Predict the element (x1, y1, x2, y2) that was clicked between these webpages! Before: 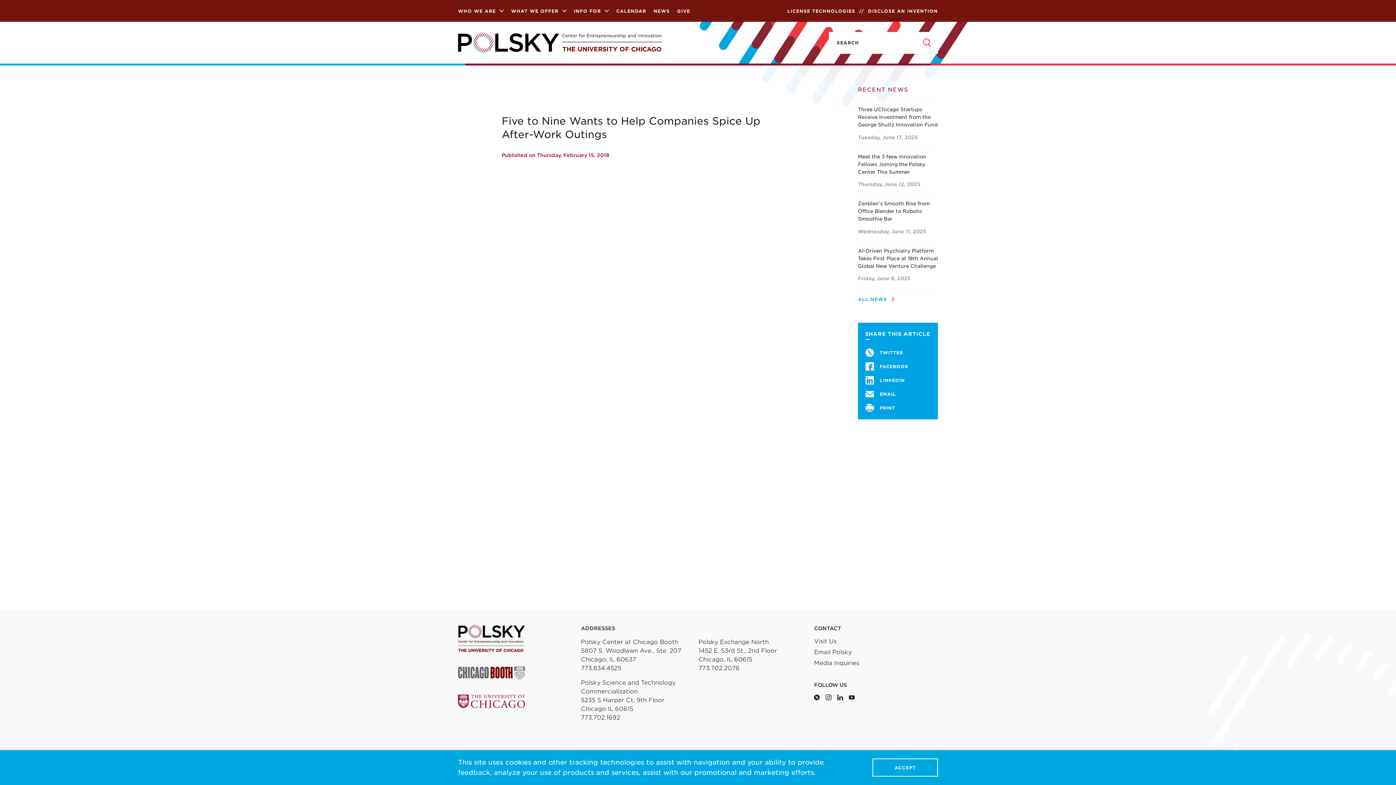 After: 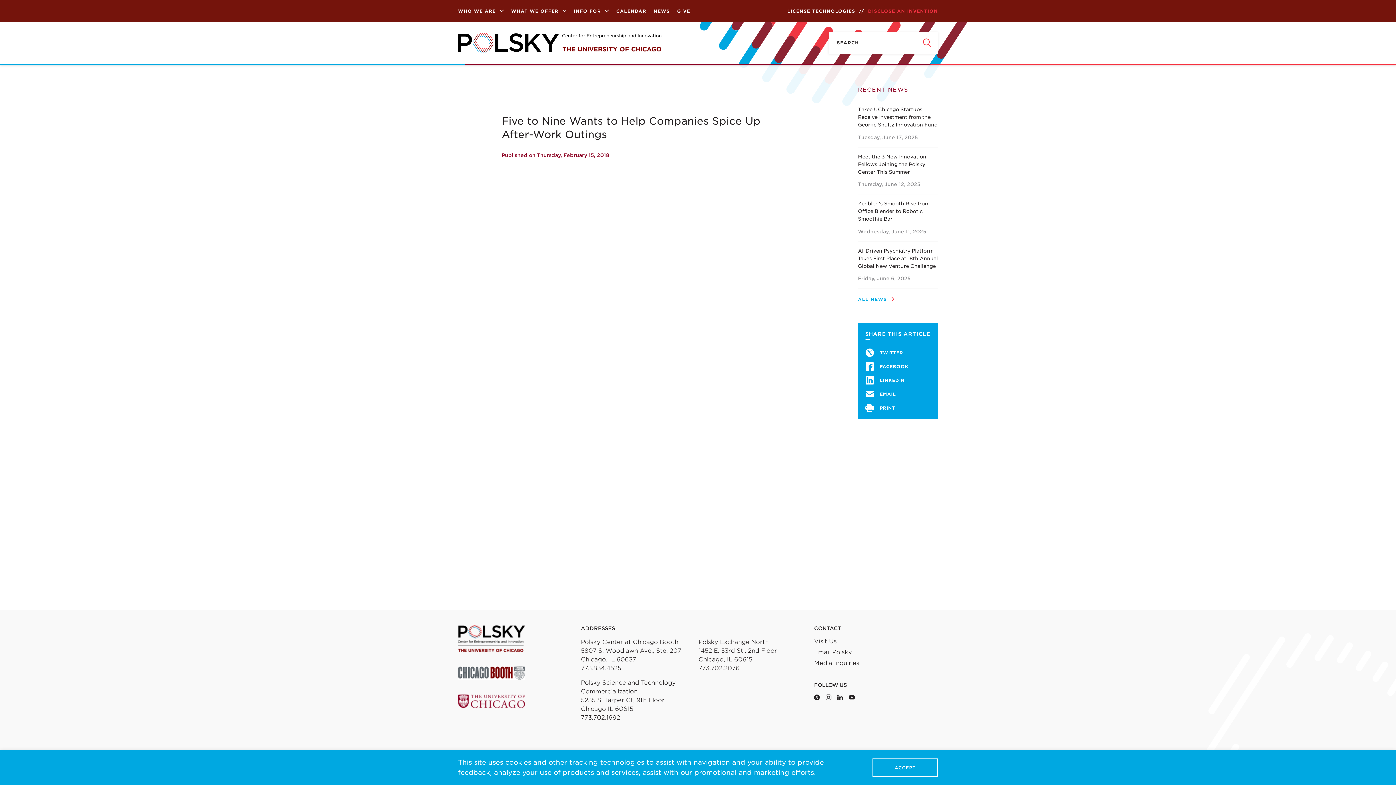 Action: label: DISCLOSE AN INVENTION bbox: (868, 7, 938, 14)